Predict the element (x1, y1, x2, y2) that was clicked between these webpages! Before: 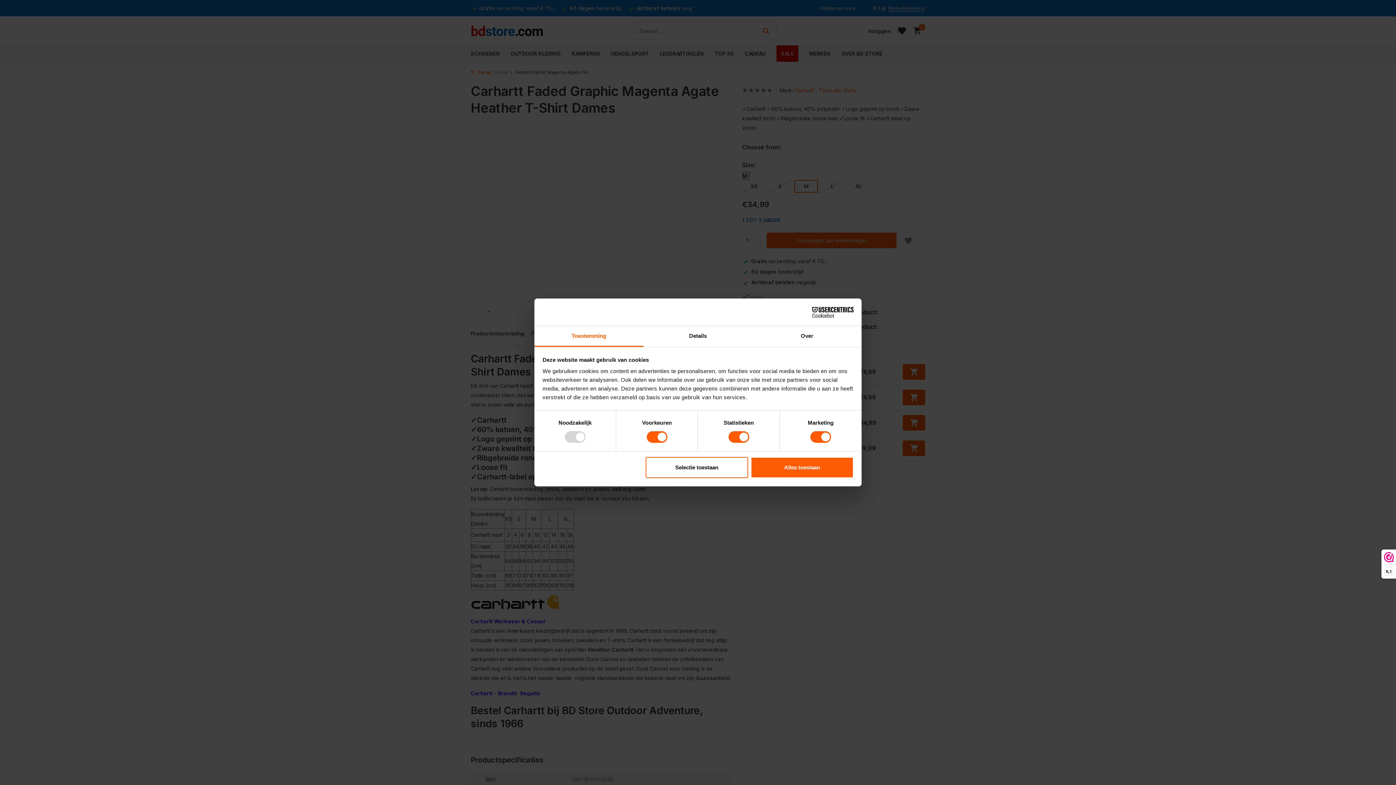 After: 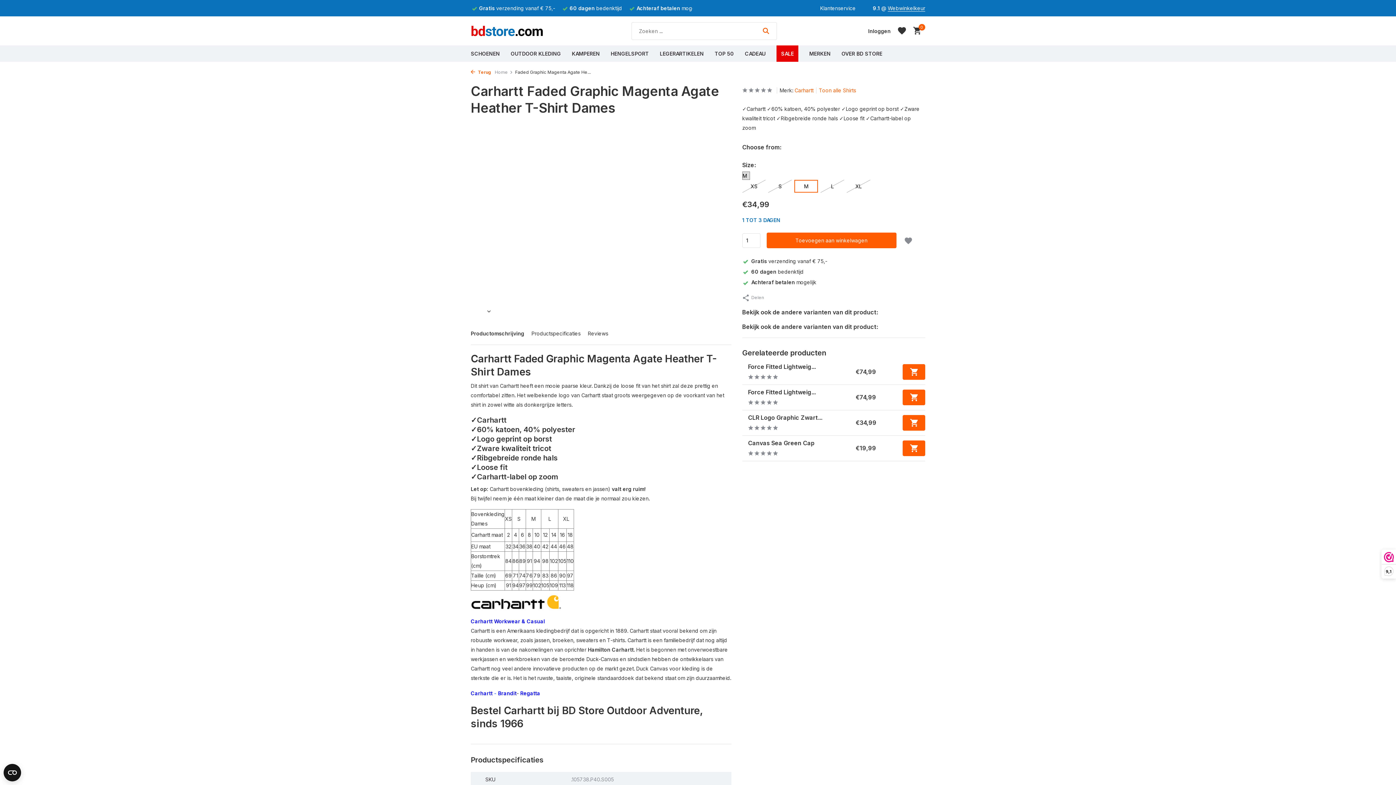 Action: bbox: (751, 457, 853, 478) label: Alles toestaan